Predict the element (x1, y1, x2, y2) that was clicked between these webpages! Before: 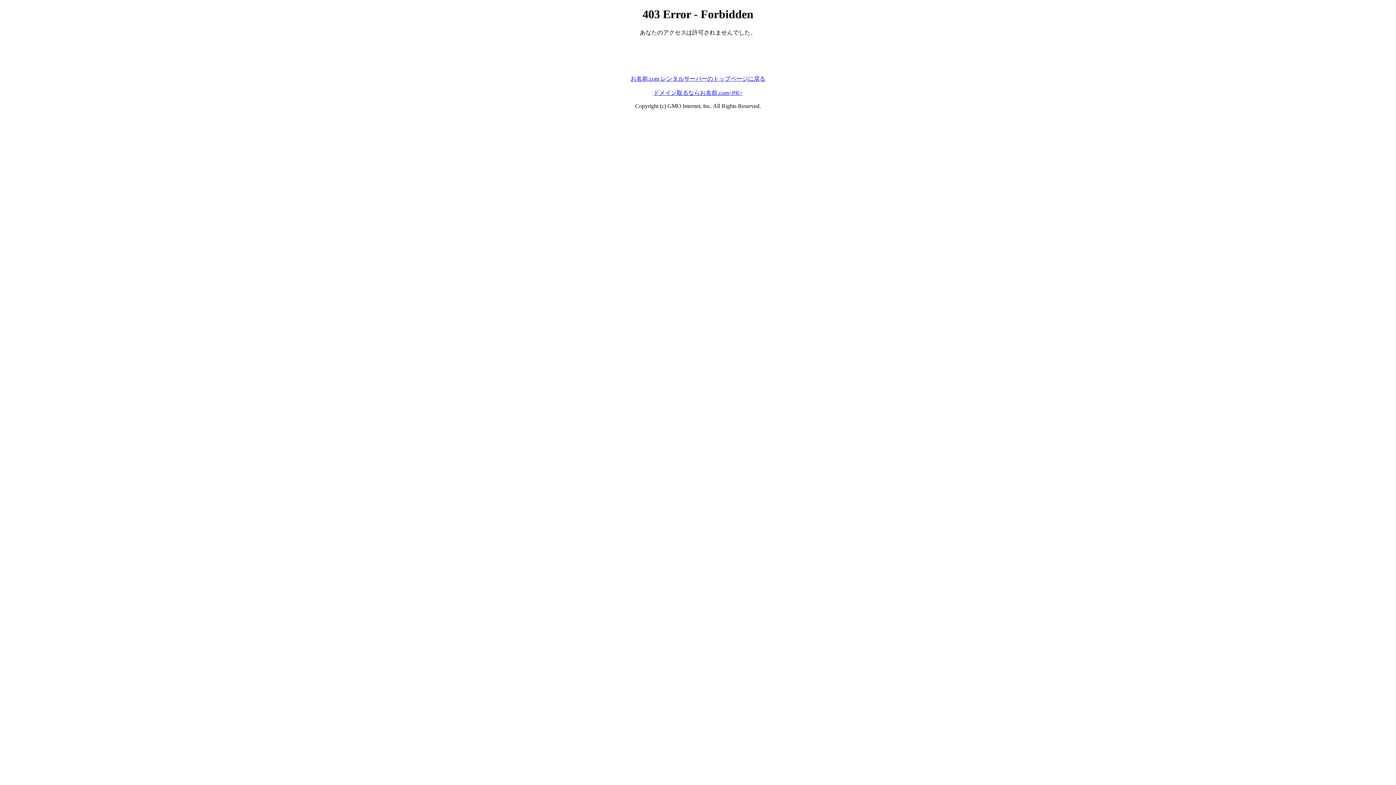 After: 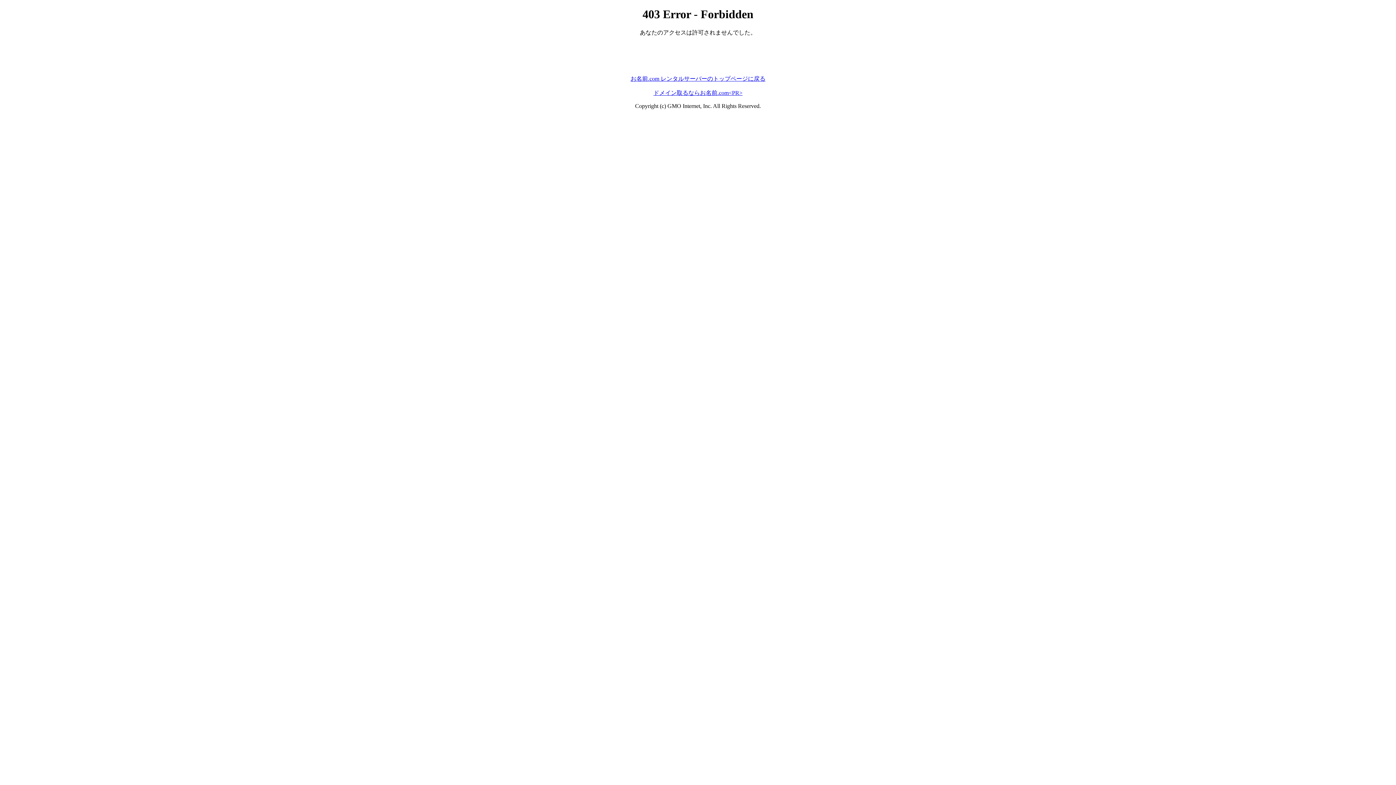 Action: bbox: (653, 89, 742, 95) label: ドメイン取るならお名前.com<PR>